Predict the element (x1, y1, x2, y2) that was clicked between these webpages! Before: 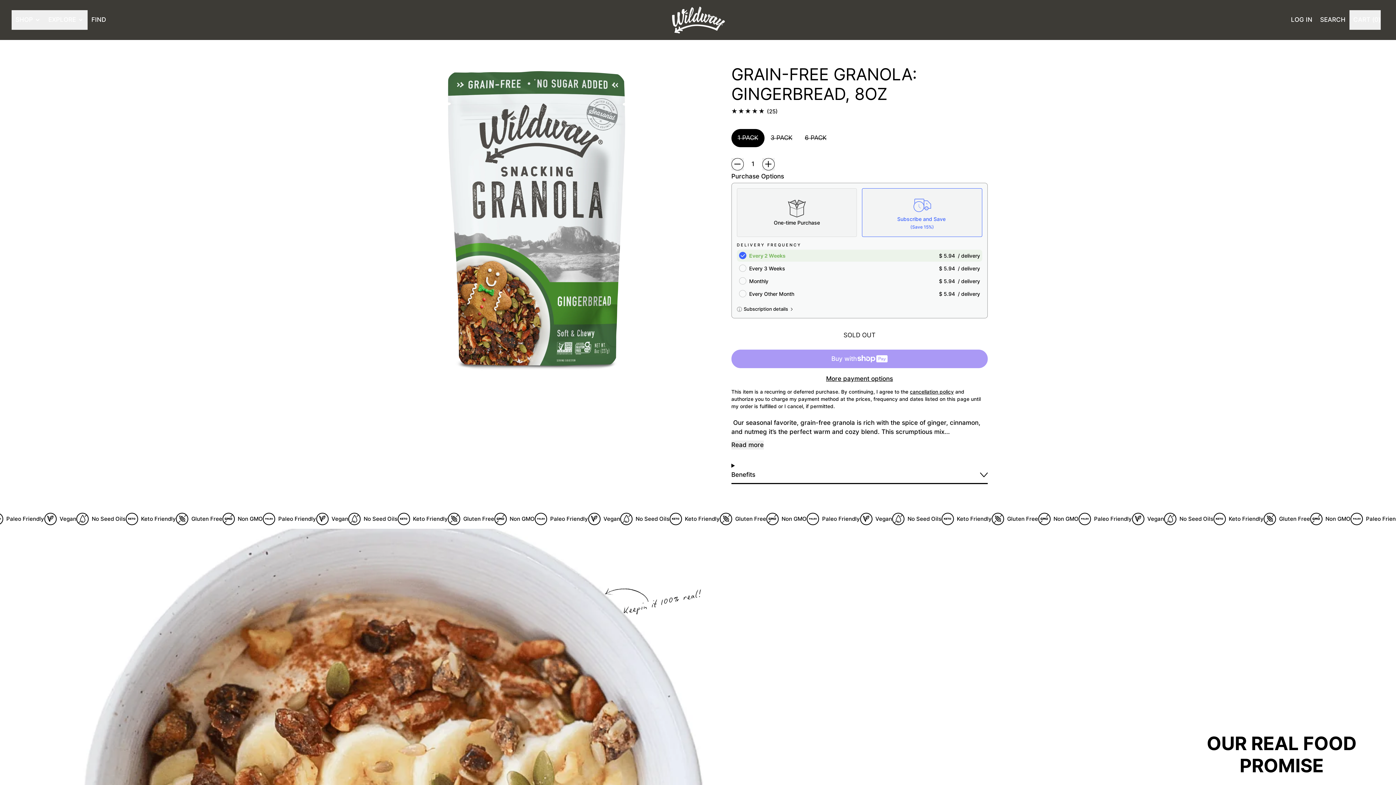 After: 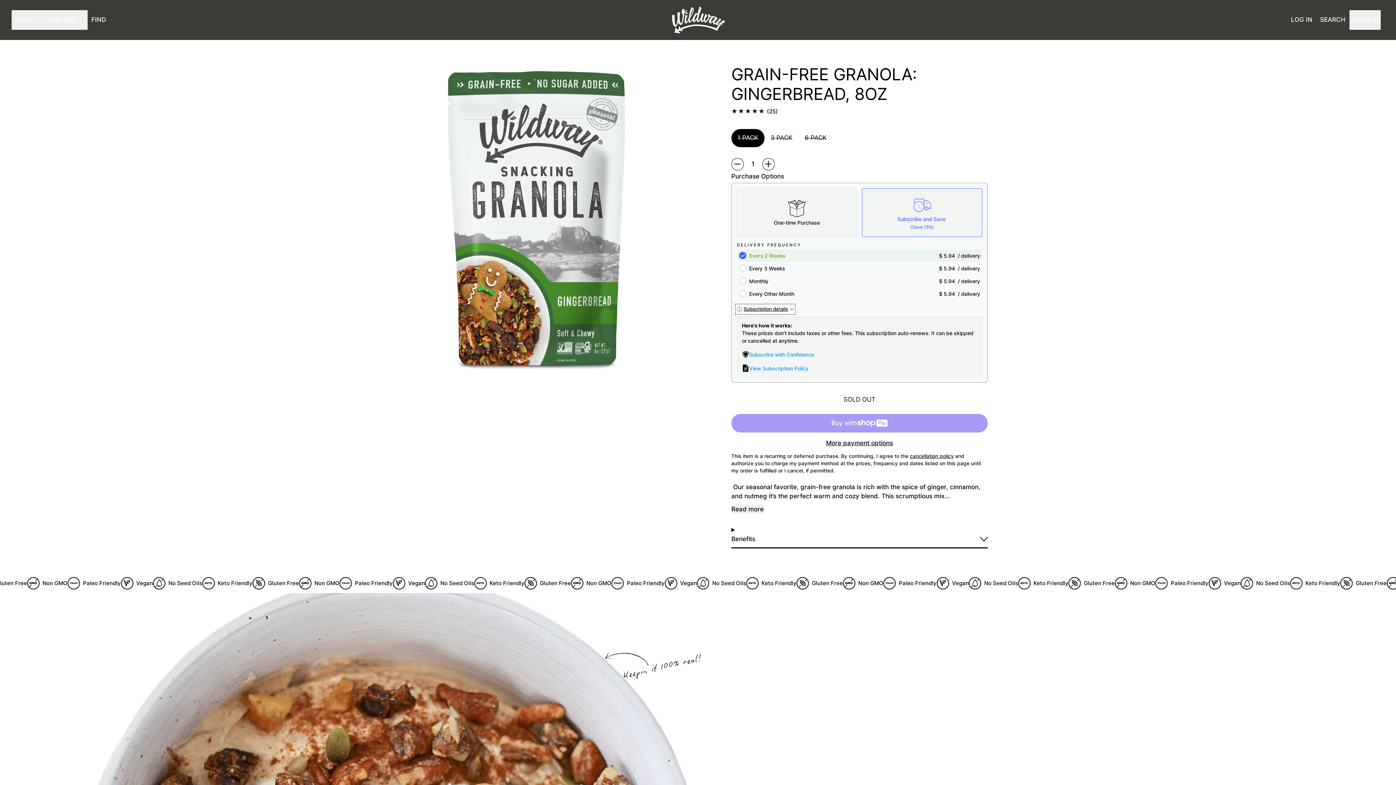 Action: bbox: (737, 305, 793, 312) label: Subscription details